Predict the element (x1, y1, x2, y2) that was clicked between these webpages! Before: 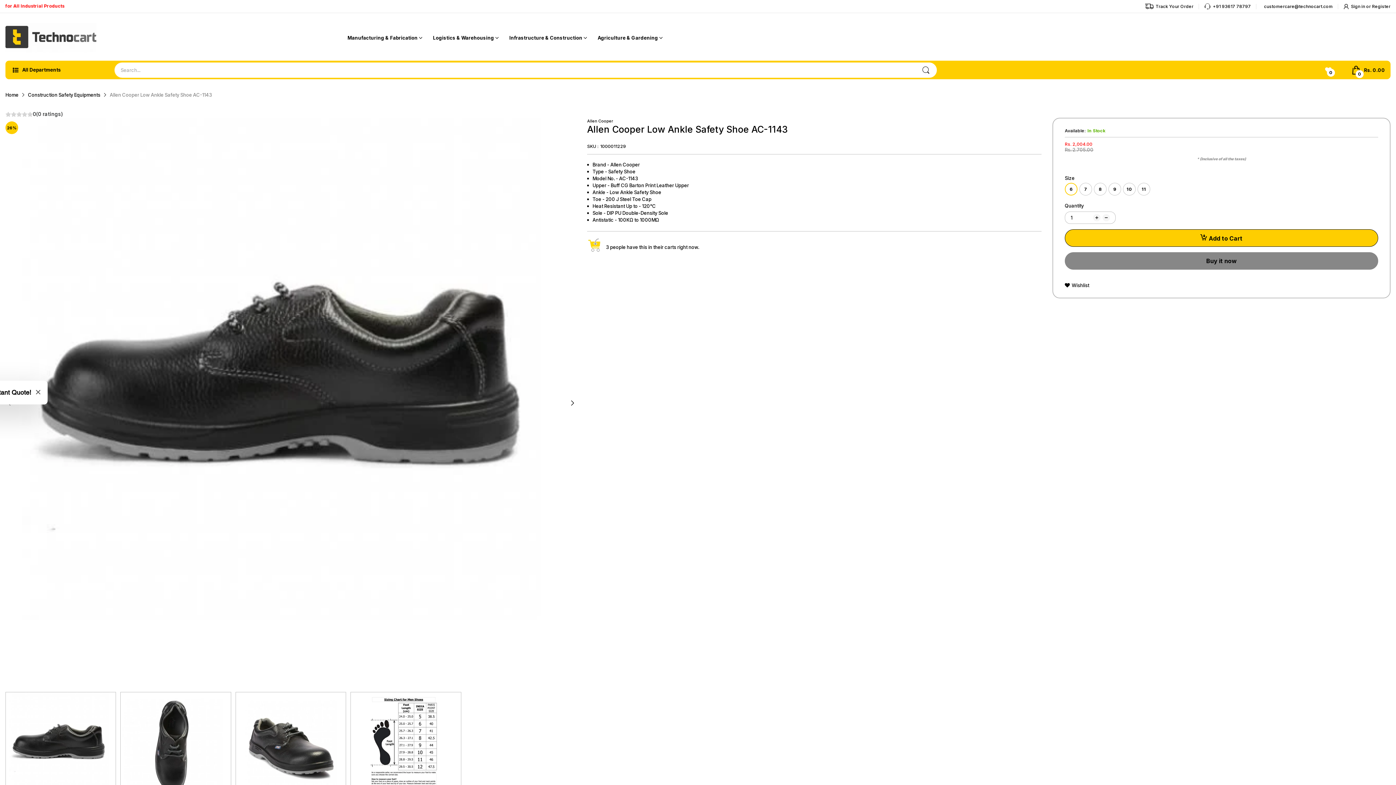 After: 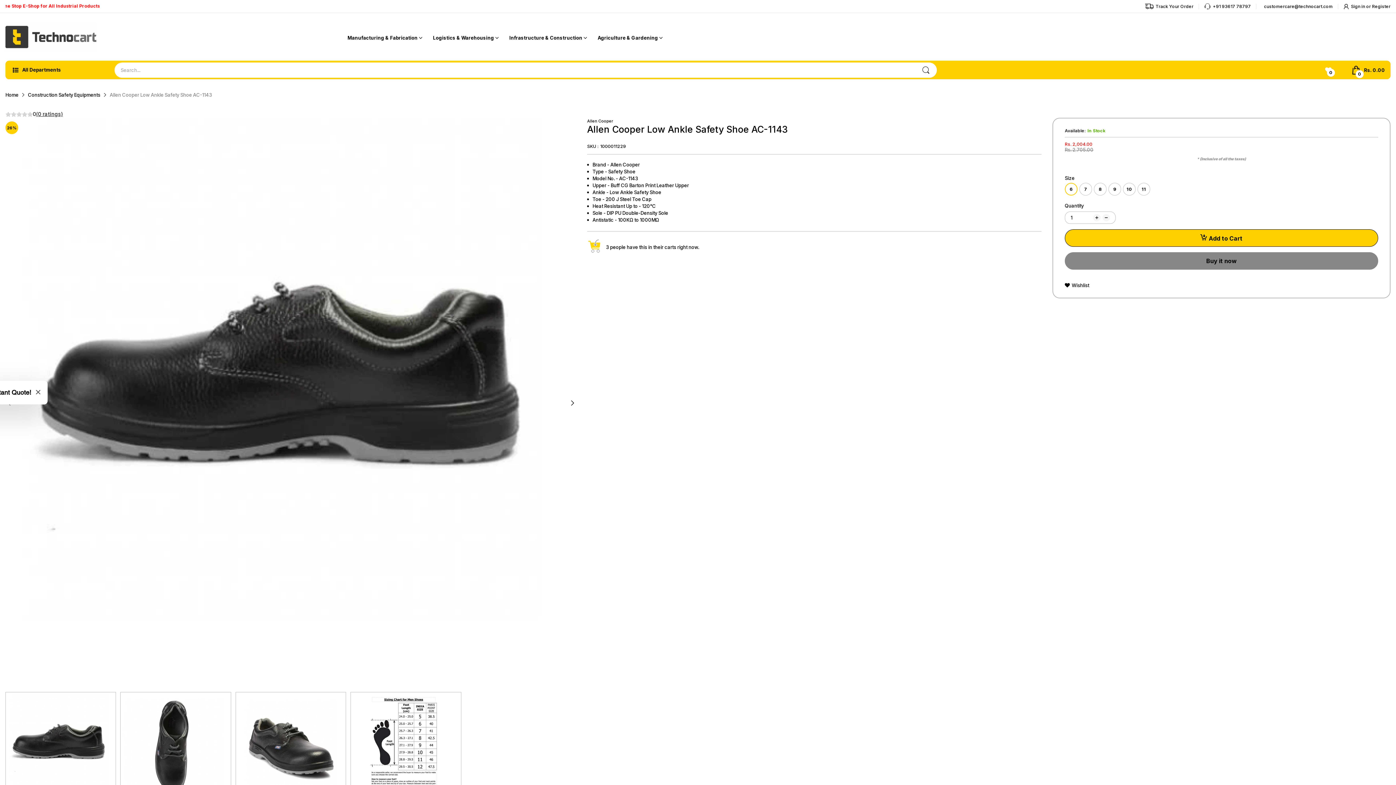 Action: bbox: (5, 110, 62, 117) label: 0
(0 ratings)